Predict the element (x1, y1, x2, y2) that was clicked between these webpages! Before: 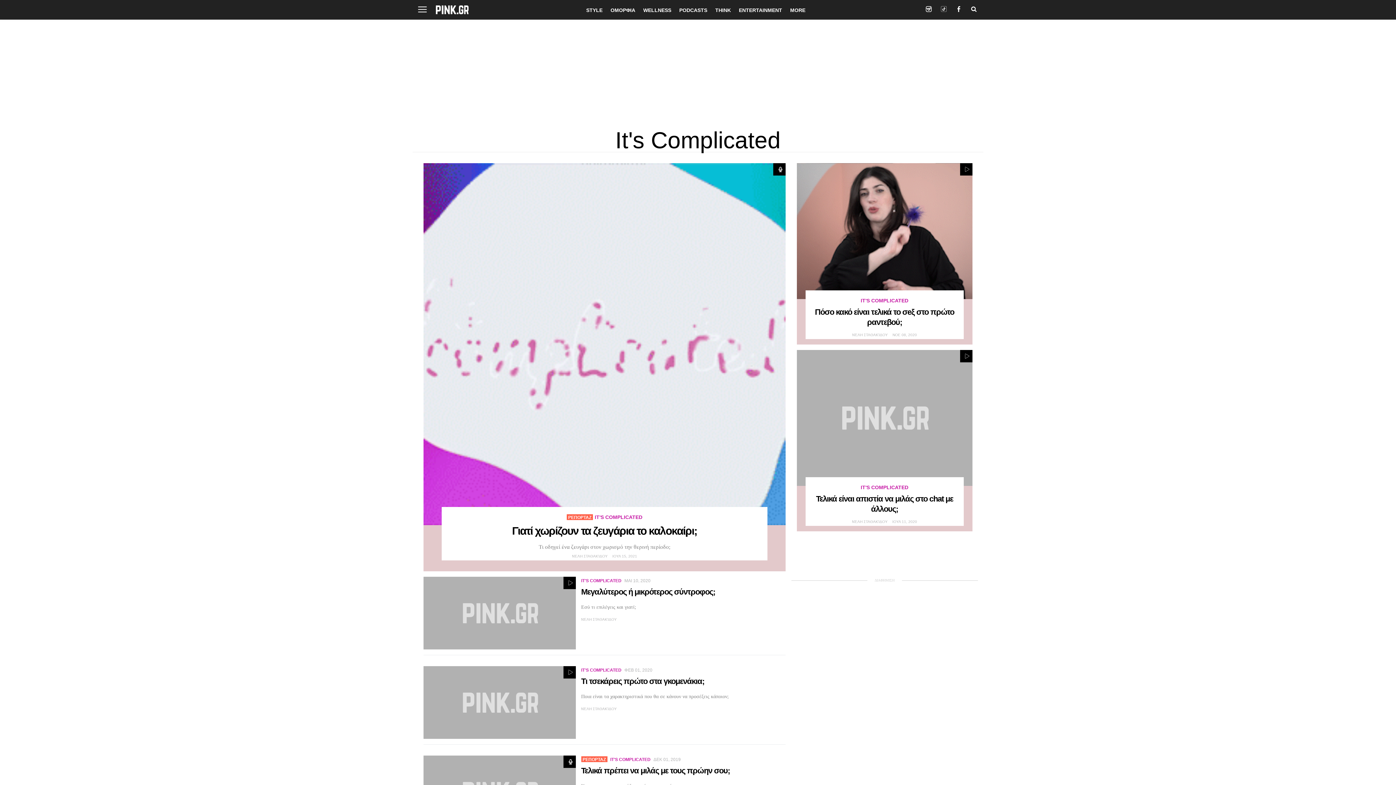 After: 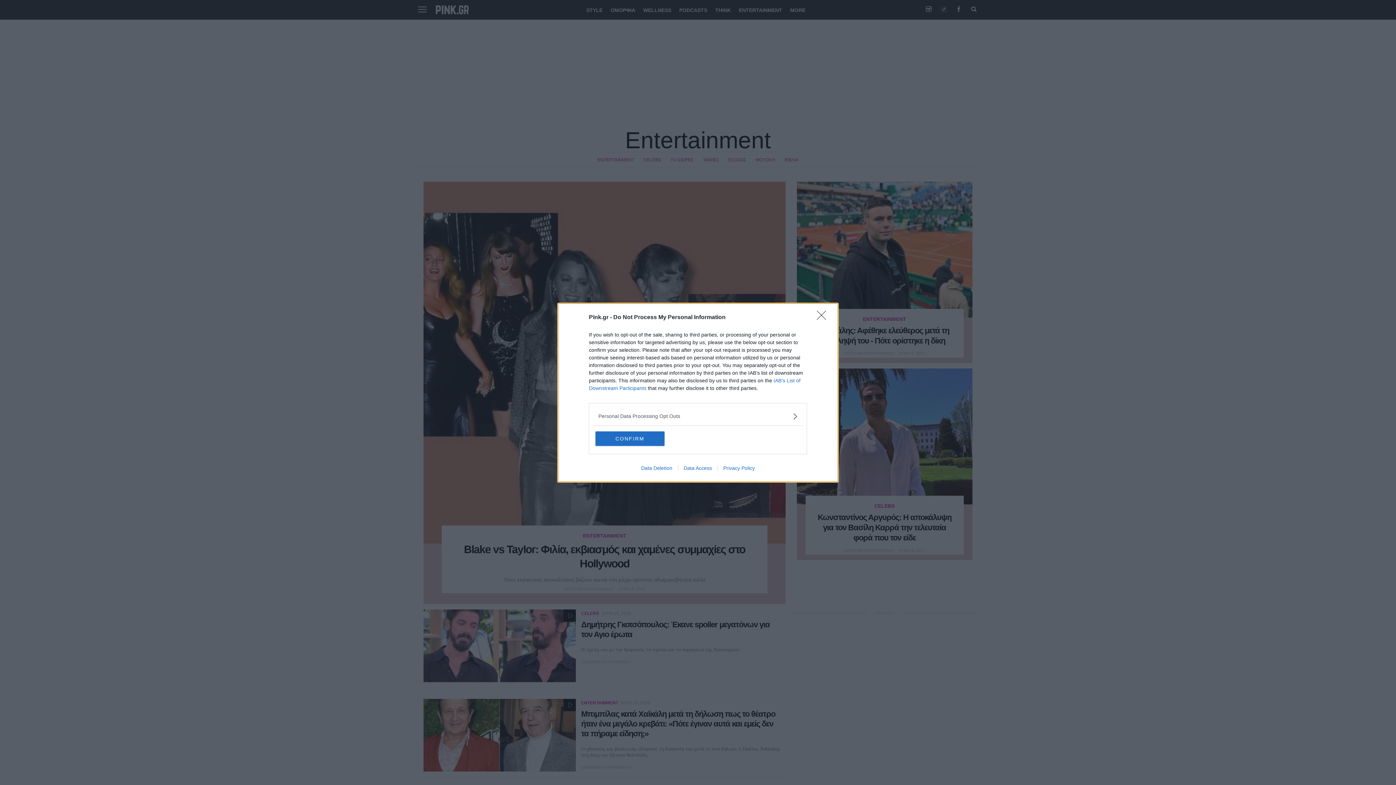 Action: label: ENTERTAINMENT bbox: (737, 0, 786, 19)